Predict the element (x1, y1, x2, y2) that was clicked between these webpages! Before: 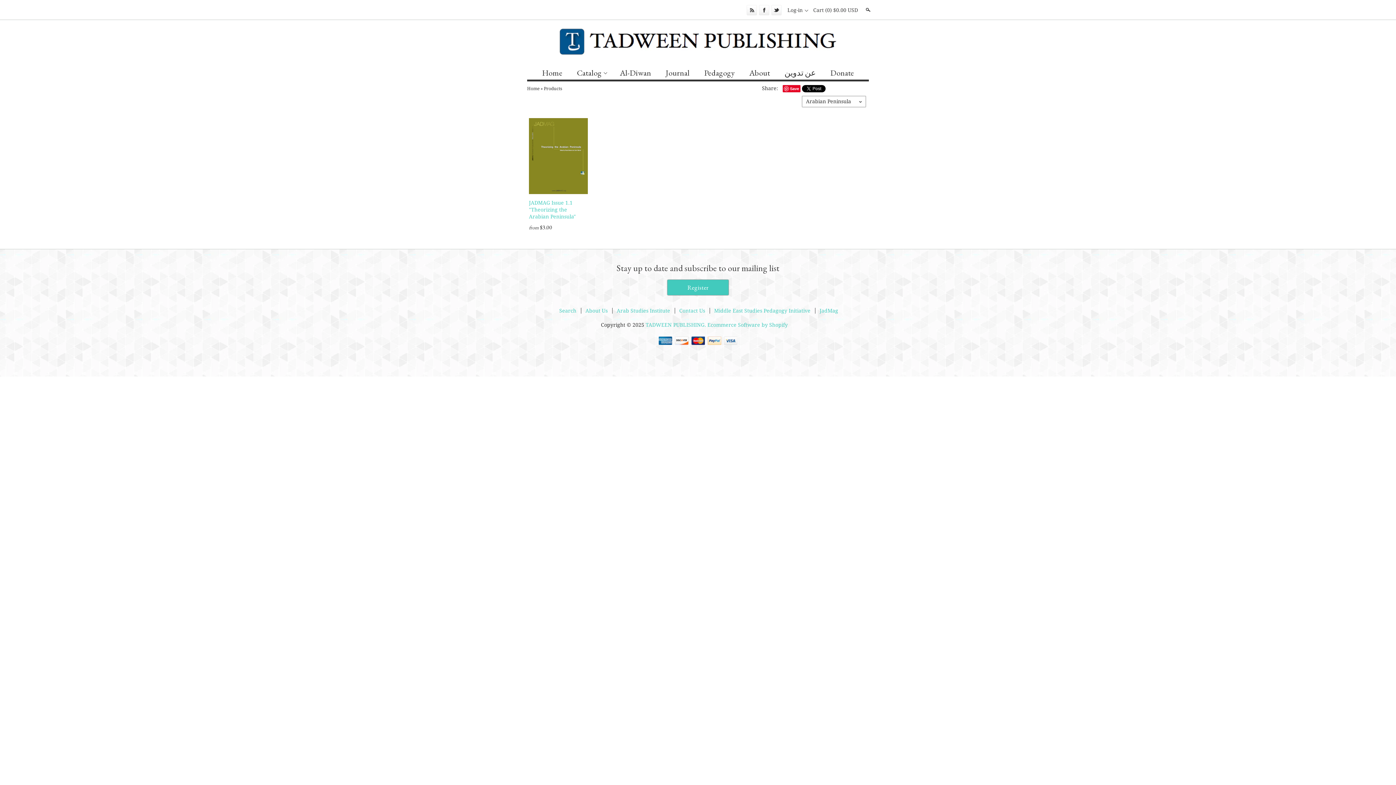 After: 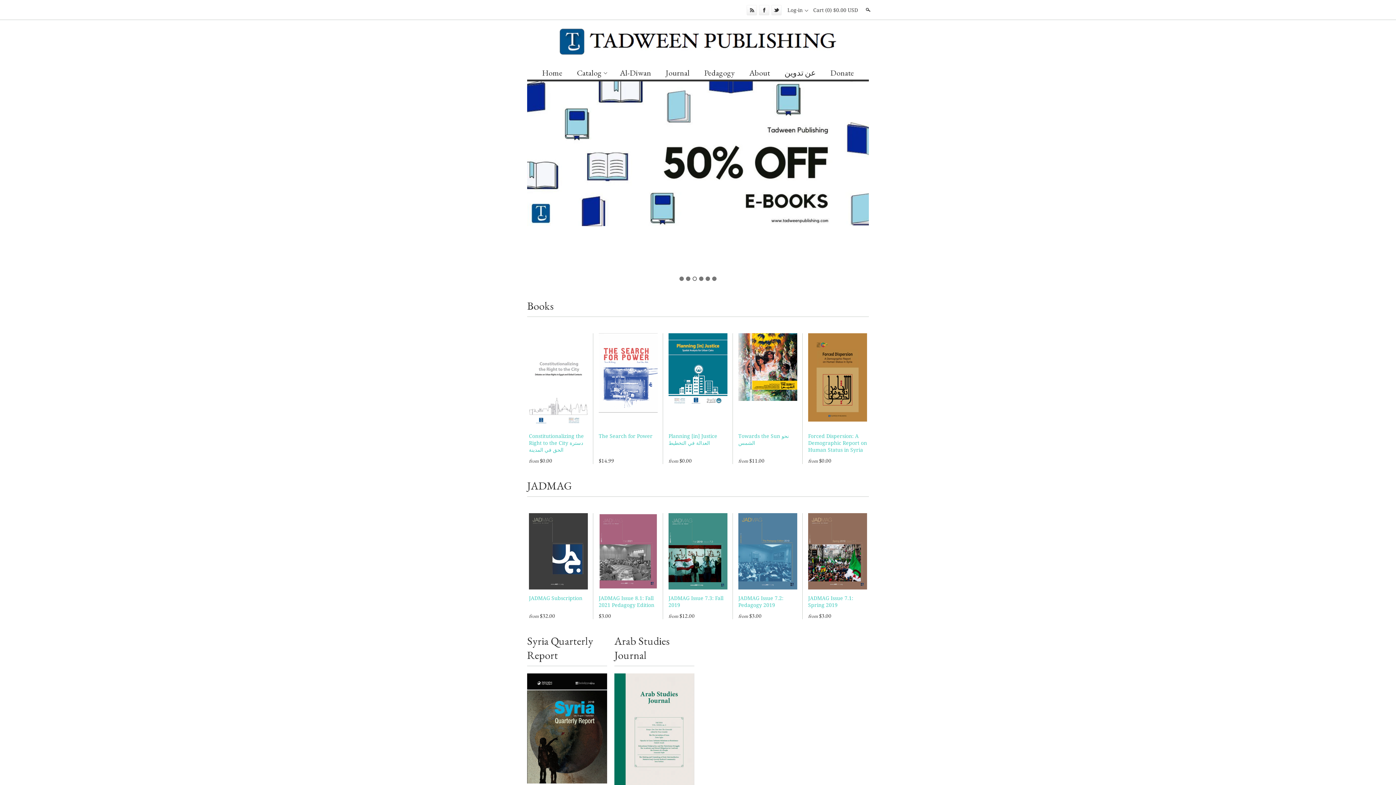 Action: label: Home bbox: (540, 66, 564, 79)